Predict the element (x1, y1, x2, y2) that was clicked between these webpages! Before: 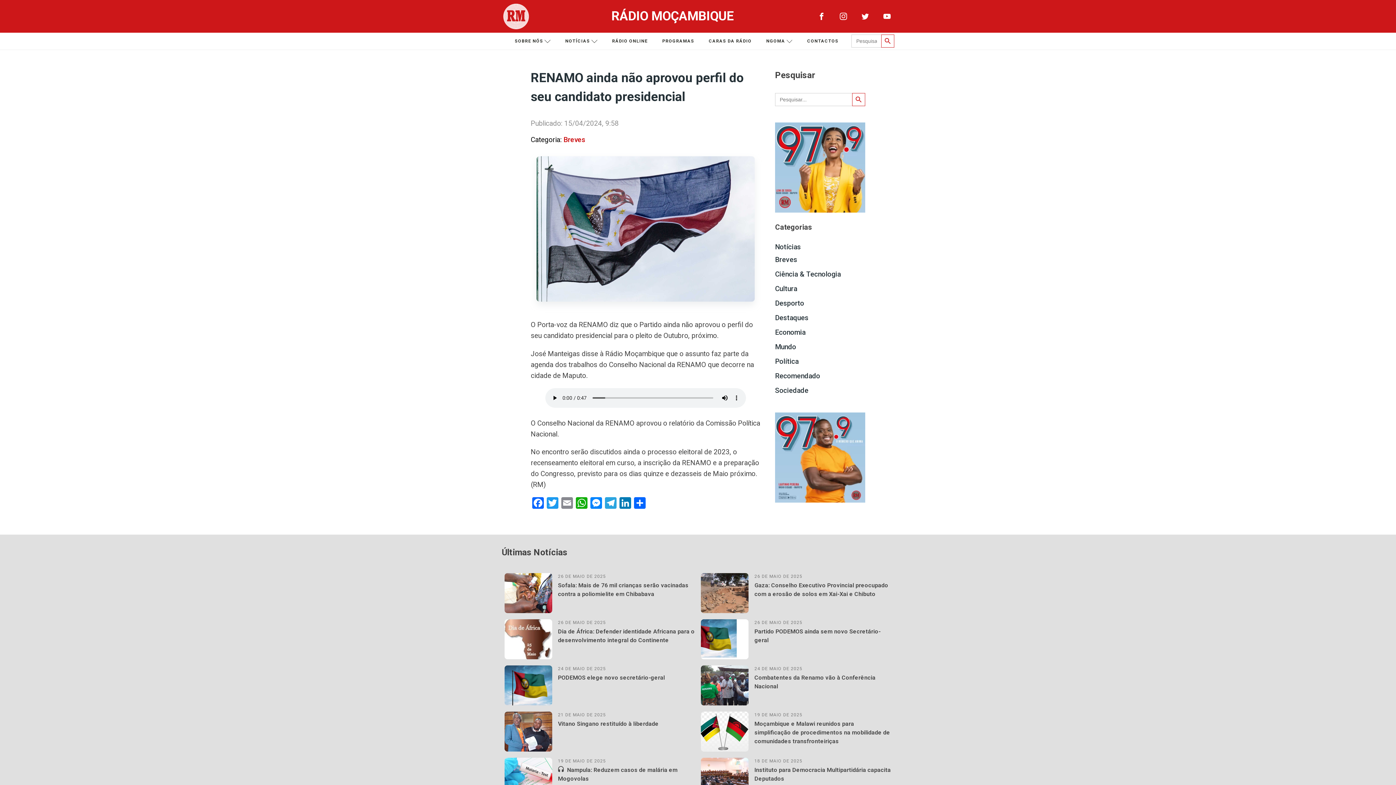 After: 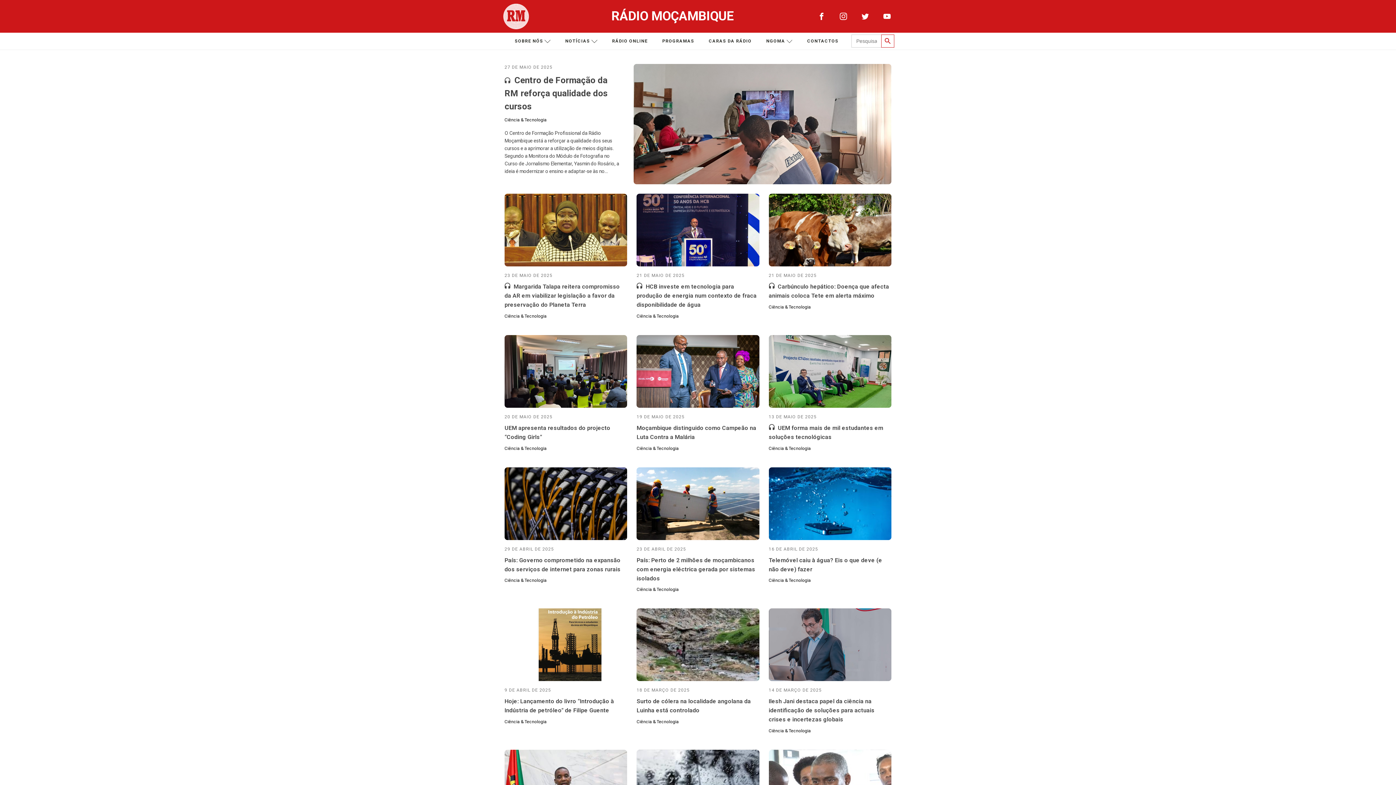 Action: label: Ciência & Tecnologia bbox: (775, 270, 841, 278)